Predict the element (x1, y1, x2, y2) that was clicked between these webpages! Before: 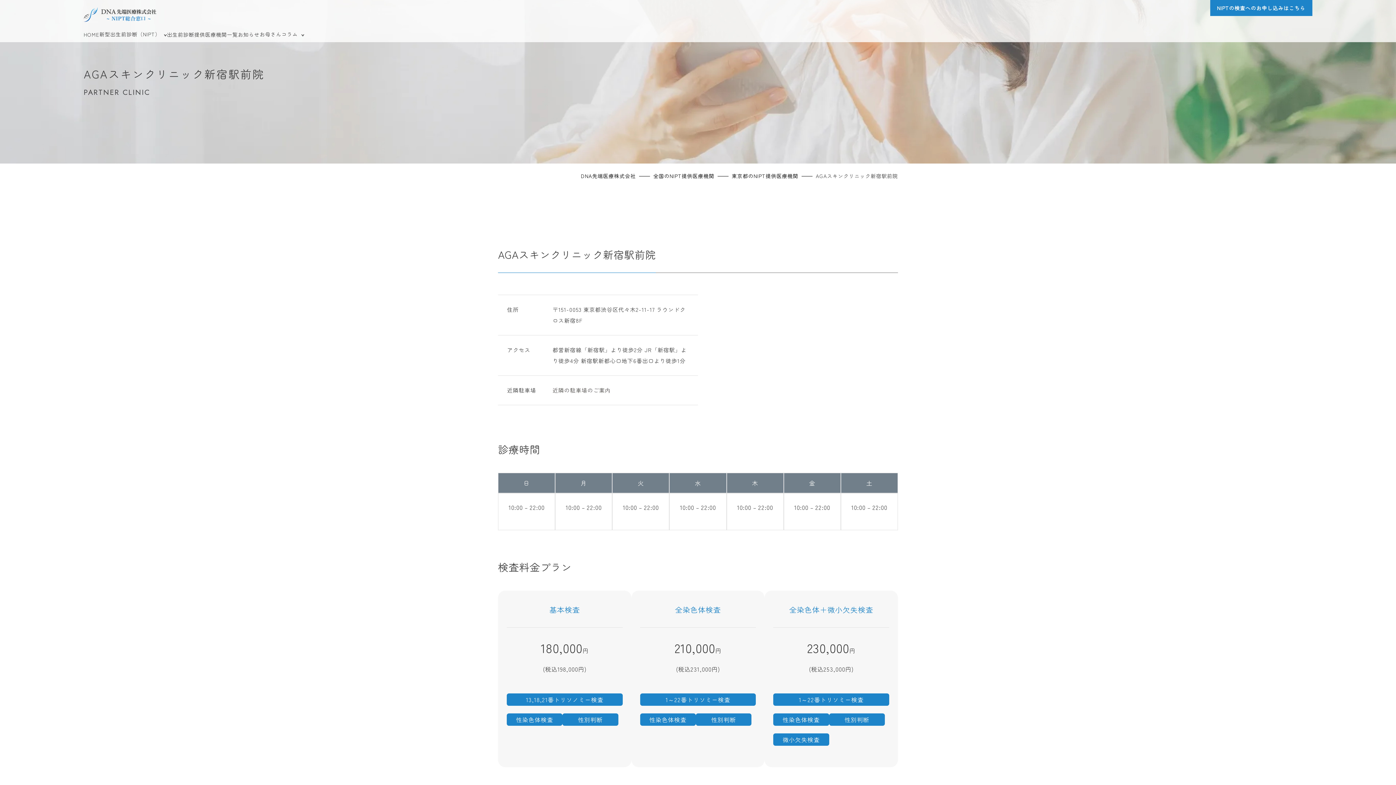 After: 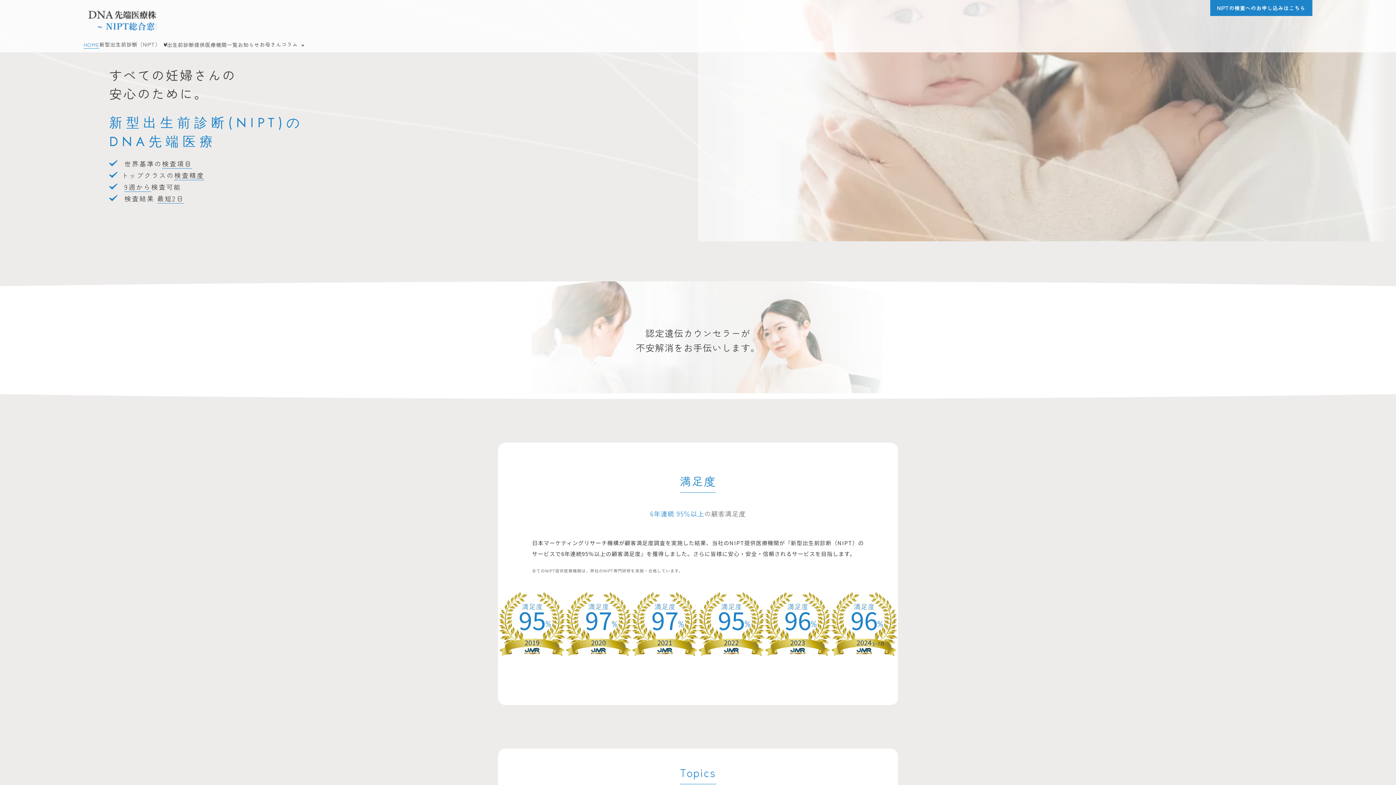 Action: bbox: (83, 31, 99, 38) label: HOME